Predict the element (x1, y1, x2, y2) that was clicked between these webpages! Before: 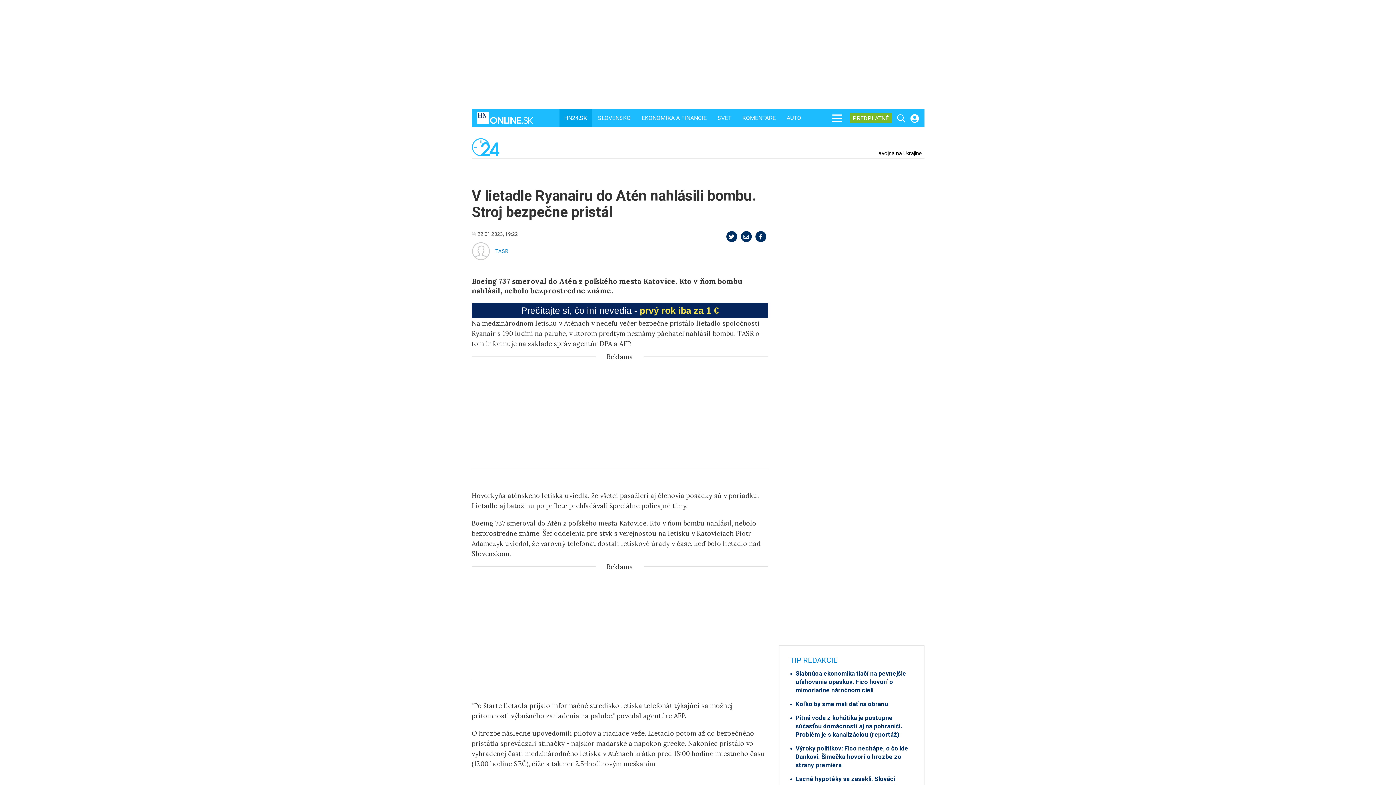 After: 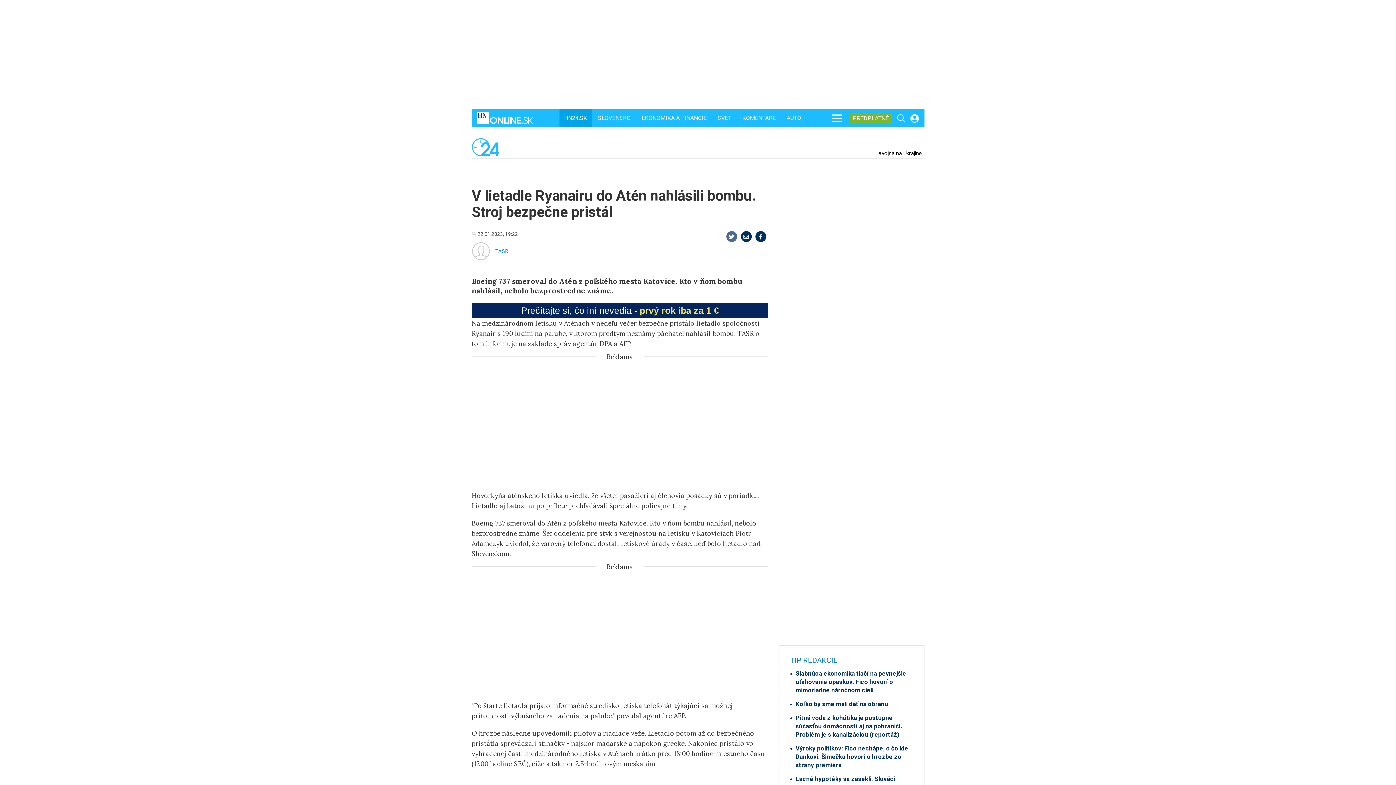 Action: bbox: (726, 231, 737, 242)